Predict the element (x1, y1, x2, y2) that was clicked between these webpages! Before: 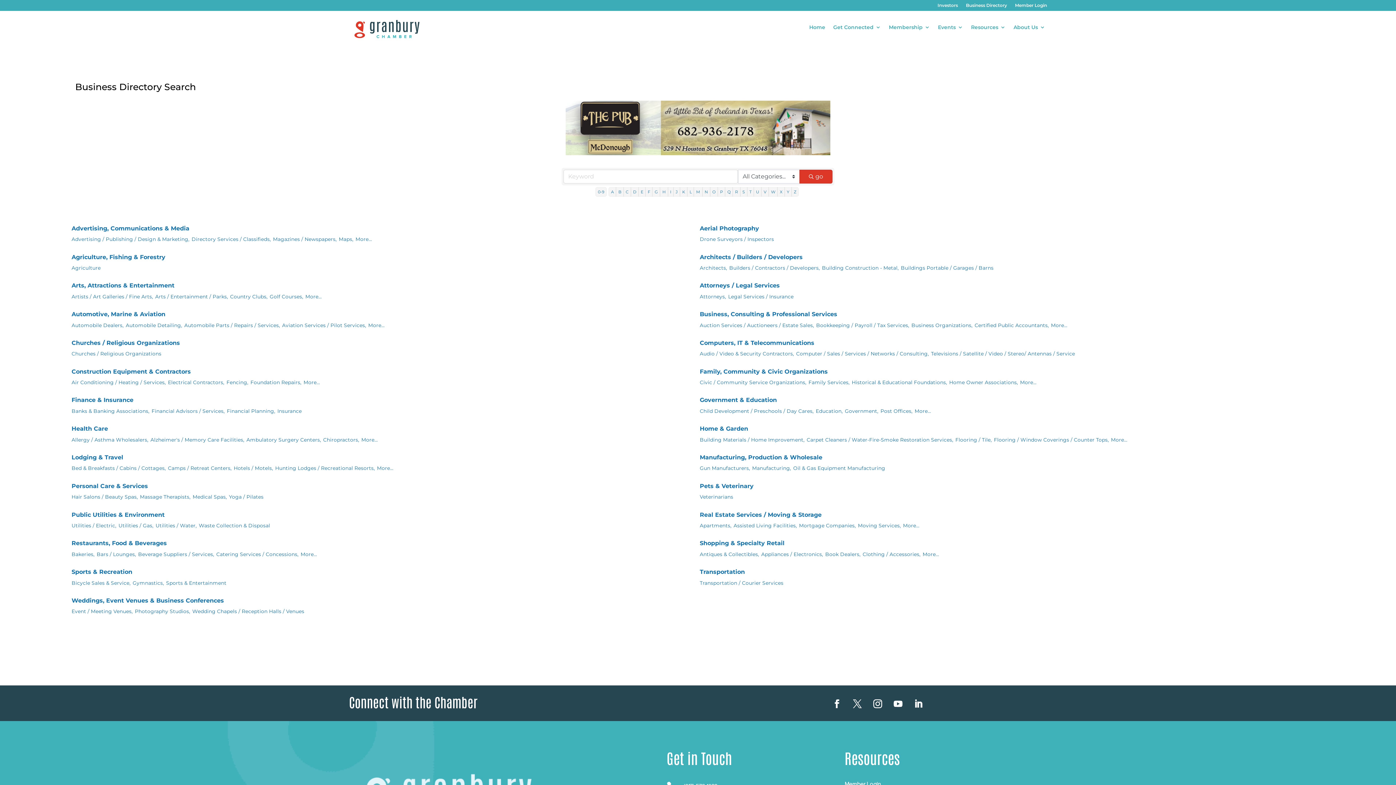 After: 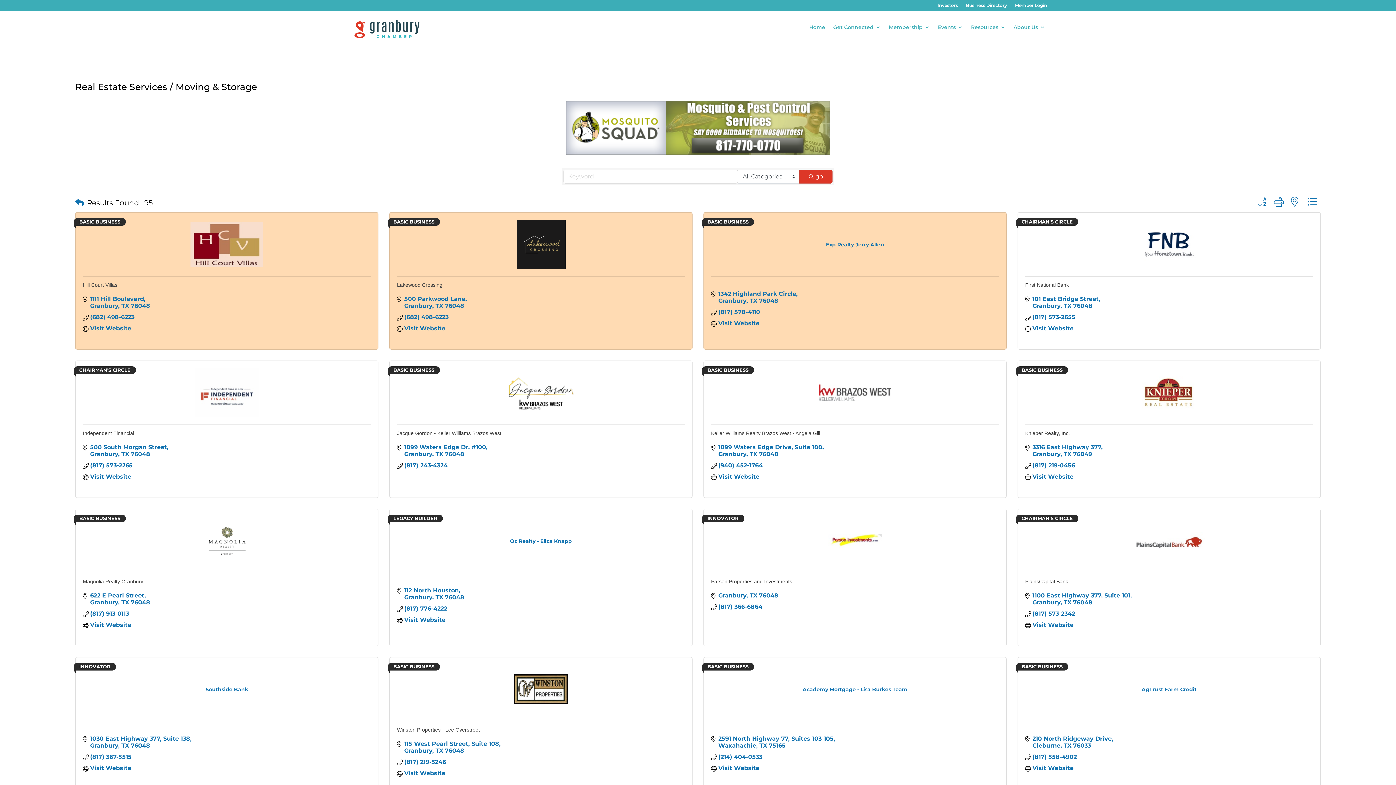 Action: label: Real Estate Services / Moving & Storage bbox: (700, 510, 821, 519)